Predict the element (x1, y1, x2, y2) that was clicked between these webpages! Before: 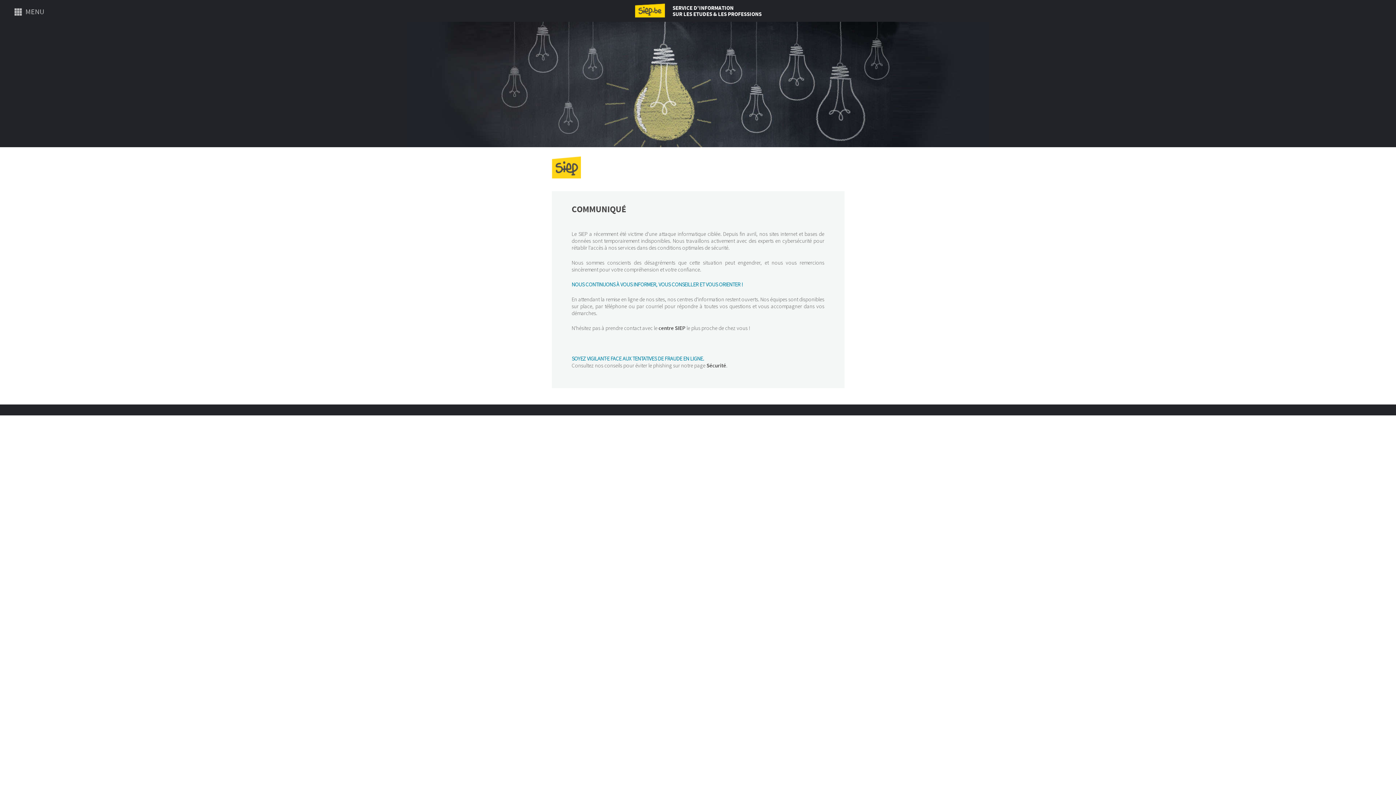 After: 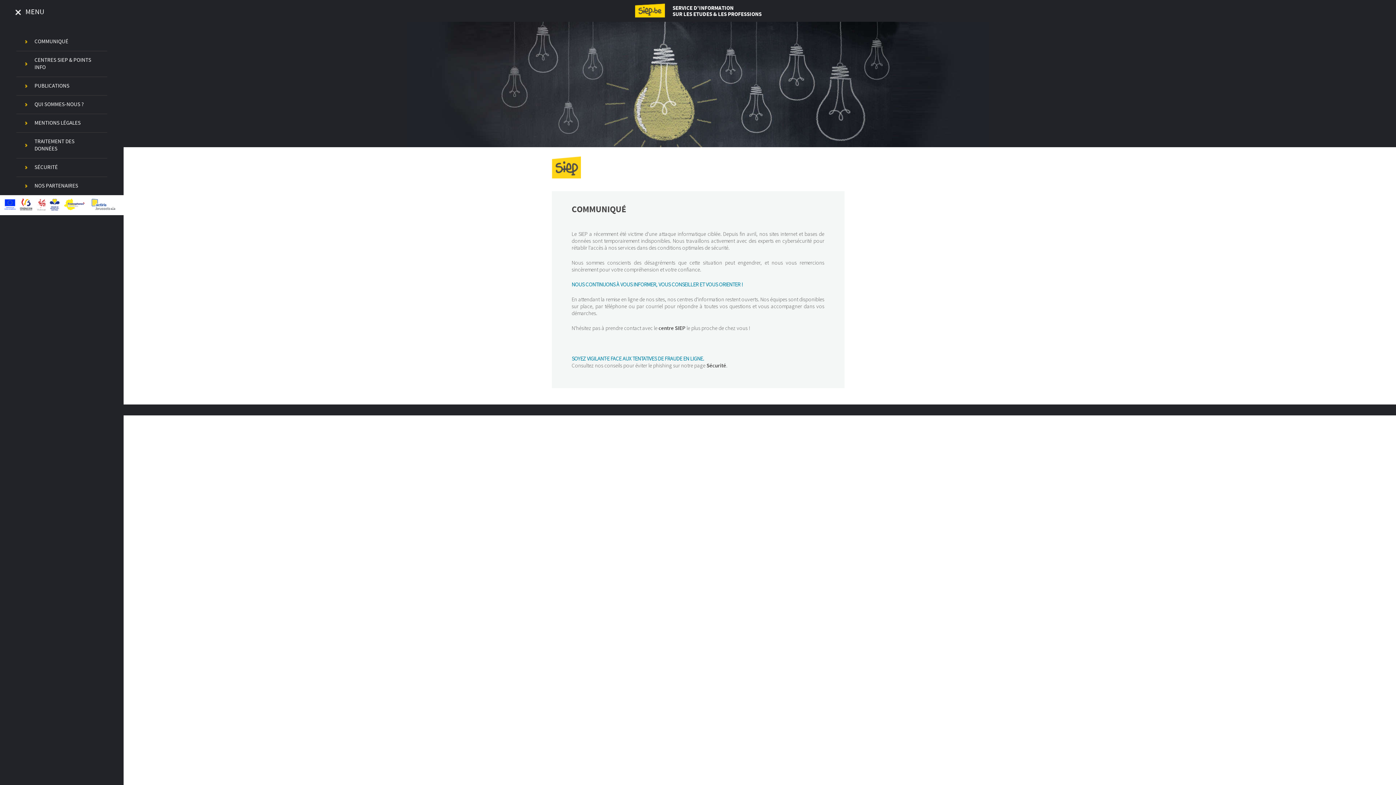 Action: label: MENU bbox: (13, 7, 44, 21)